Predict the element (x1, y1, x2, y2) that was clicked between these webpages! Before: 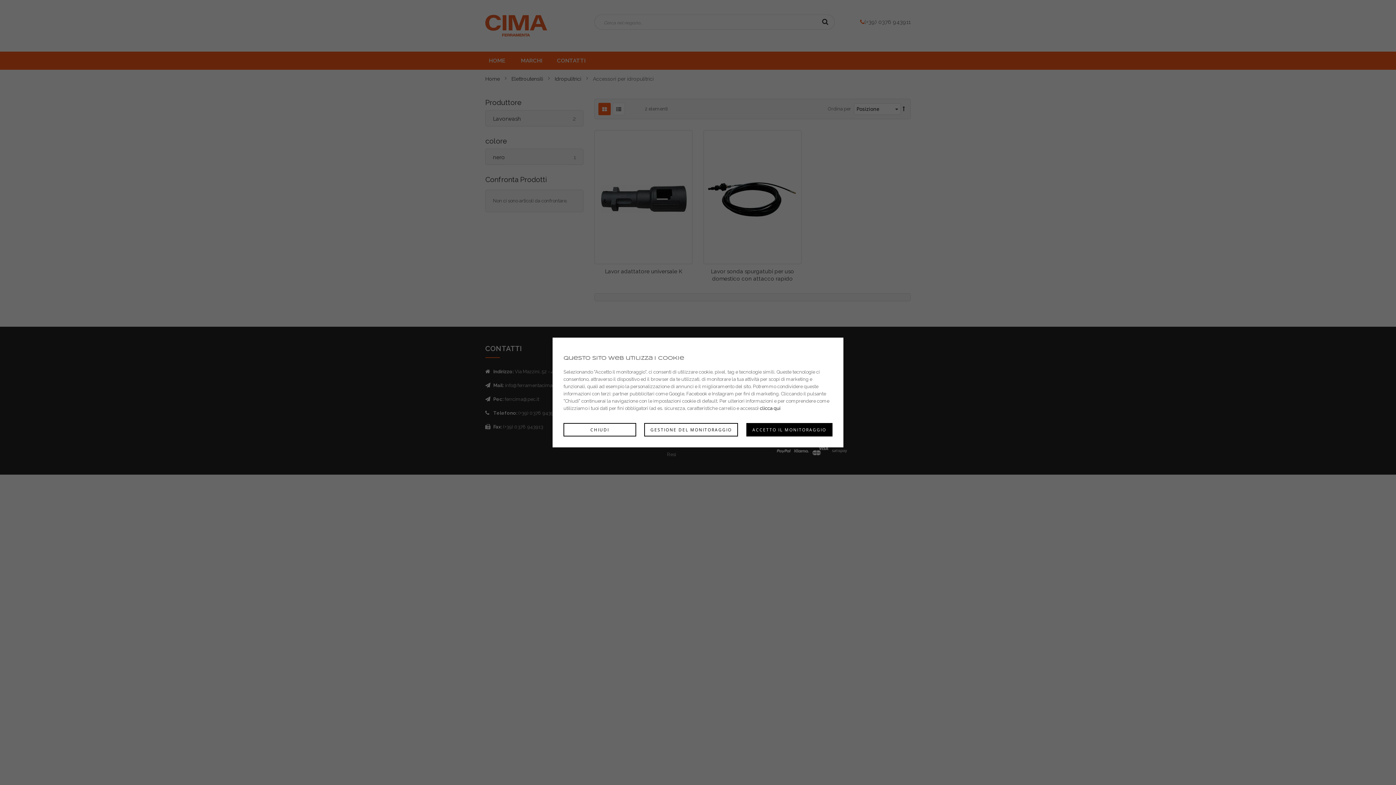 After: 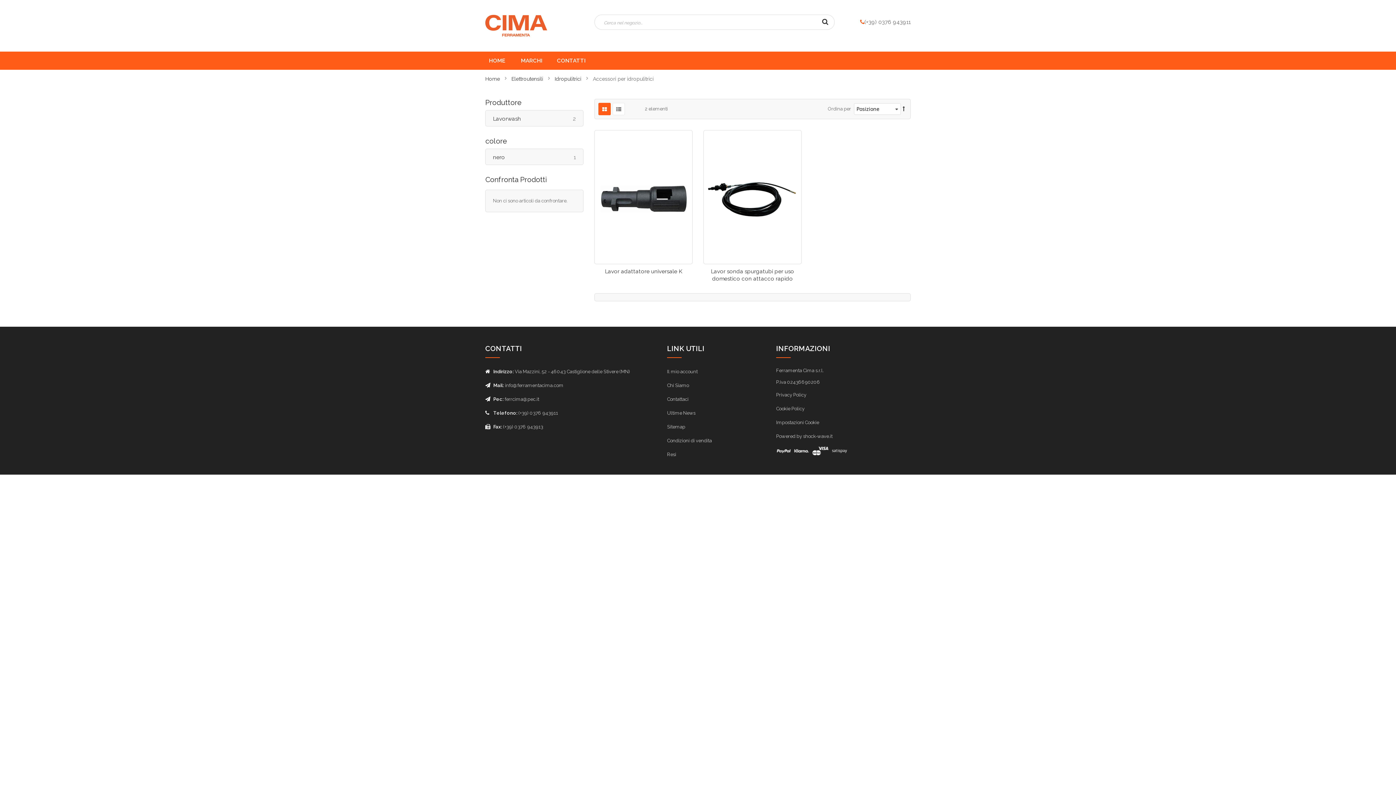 Action: bbox: (563, 423, 636, 436) label: CHIUDI